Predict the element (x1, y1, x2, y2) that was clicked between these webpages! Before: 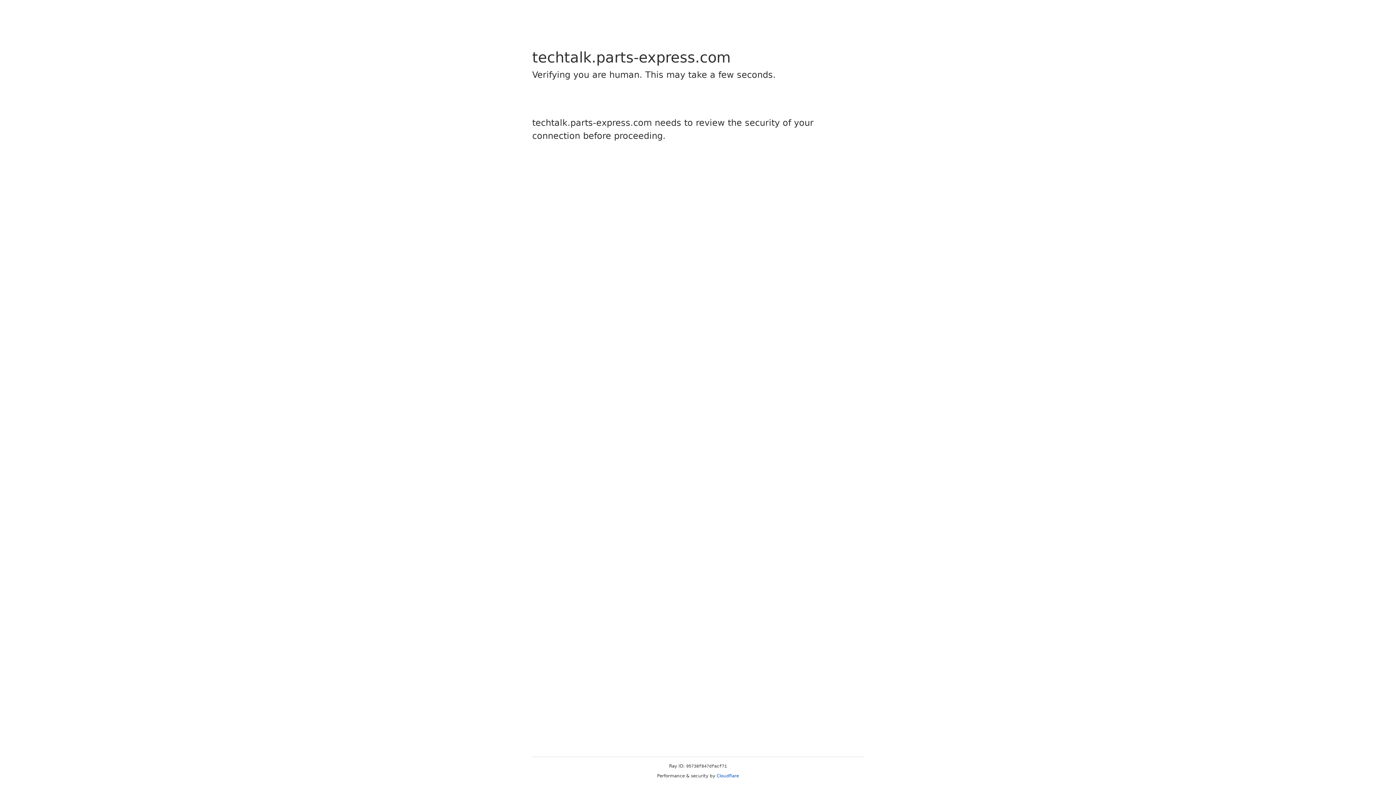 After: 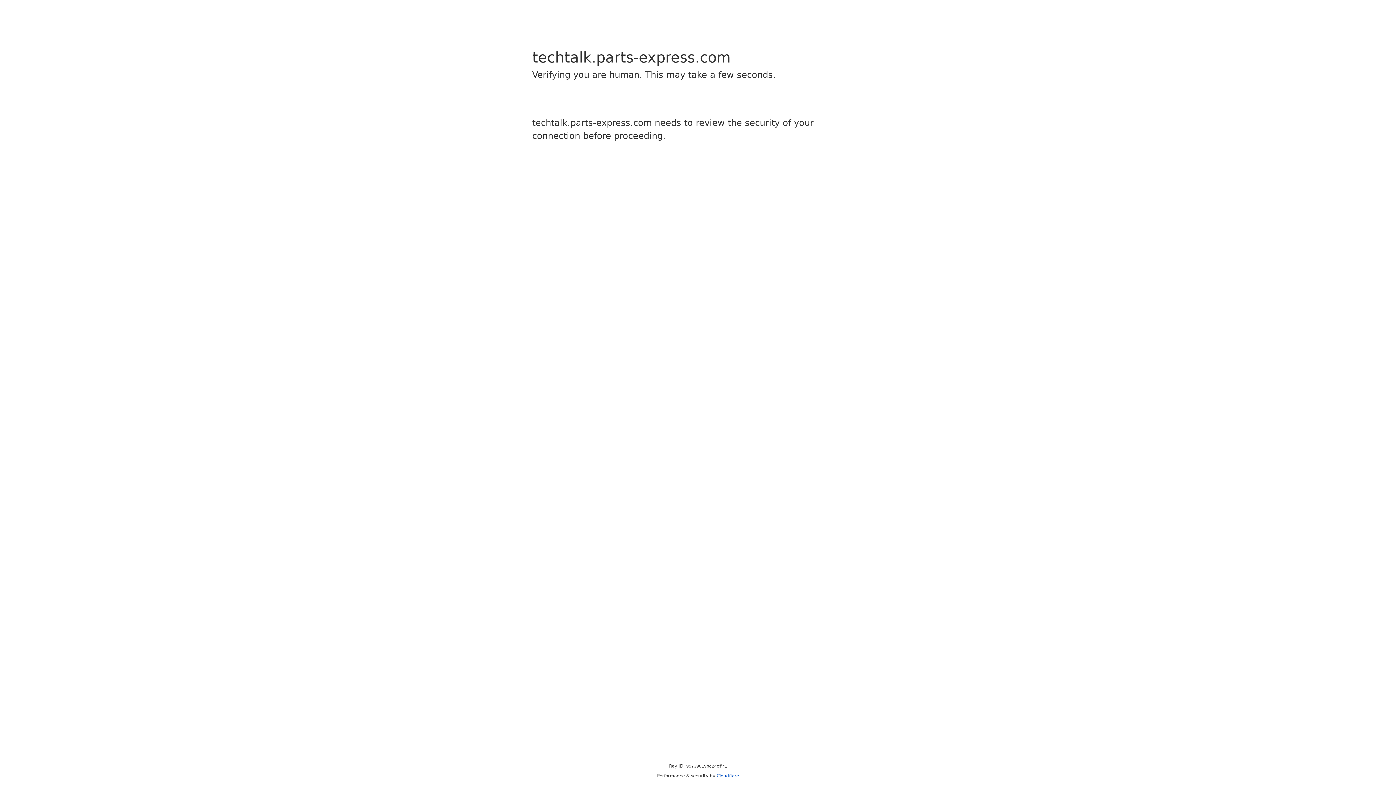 Action: label: Cloudflare bbox: (716, 773, 739, 778)